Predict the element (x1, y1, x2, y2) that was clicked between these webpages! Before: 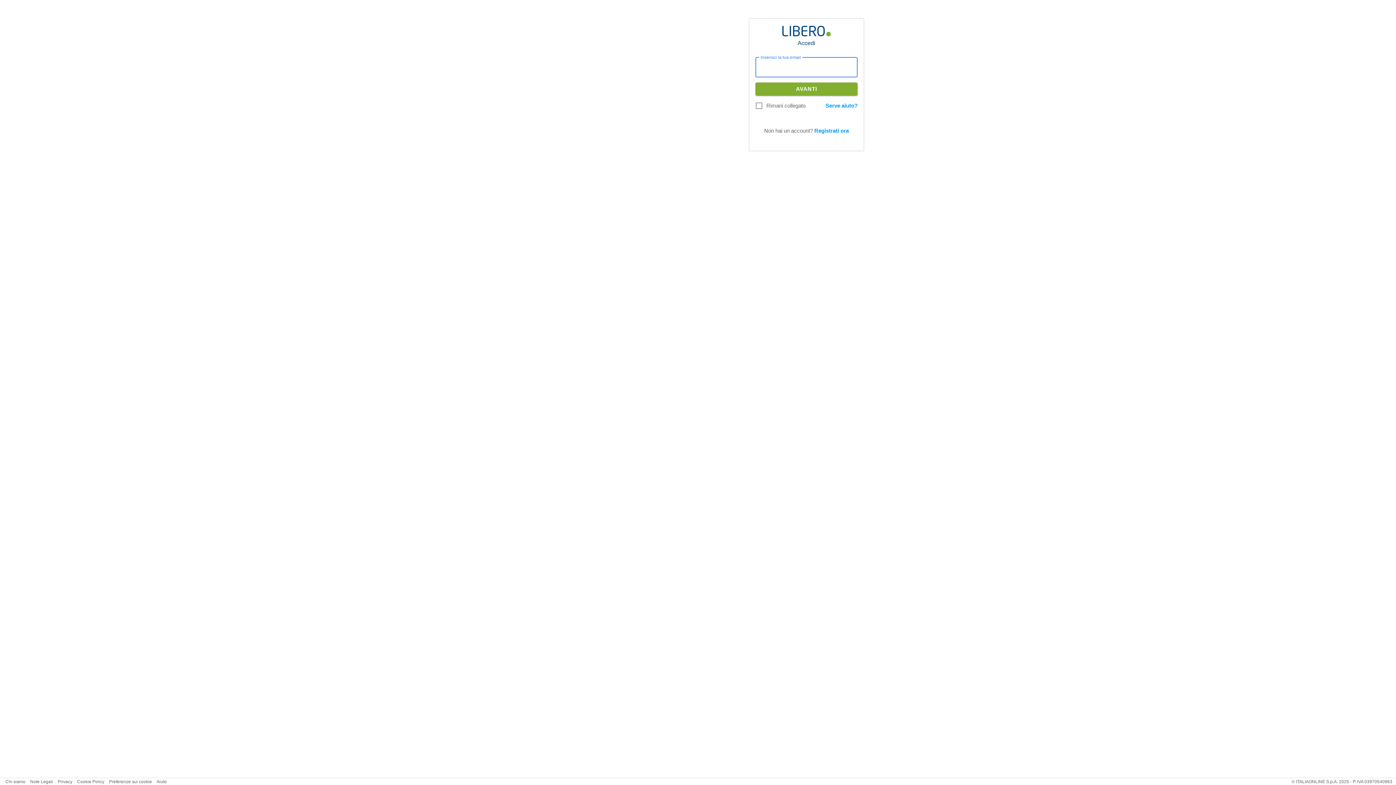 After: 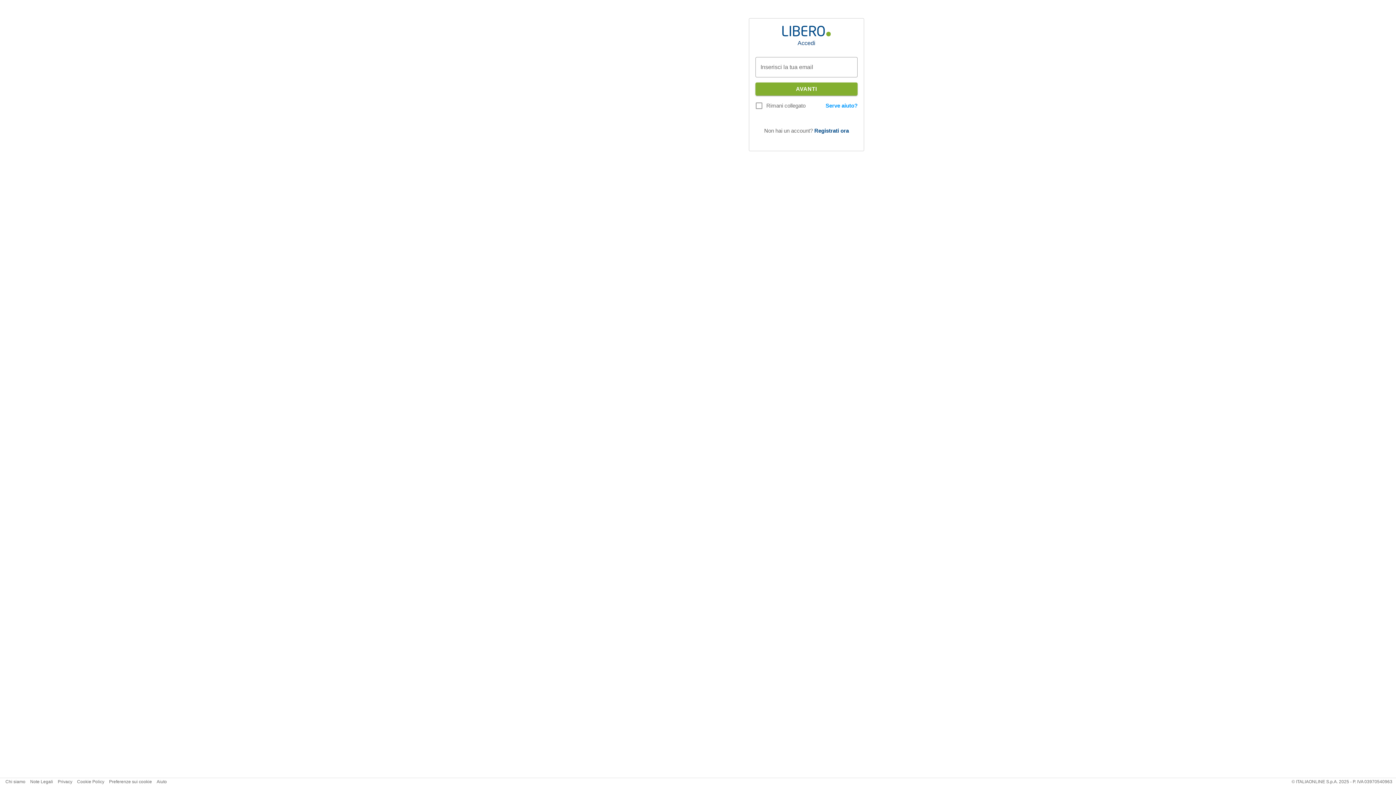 Action: label: Registrati ora bbox: (814, 127, 849, 133)